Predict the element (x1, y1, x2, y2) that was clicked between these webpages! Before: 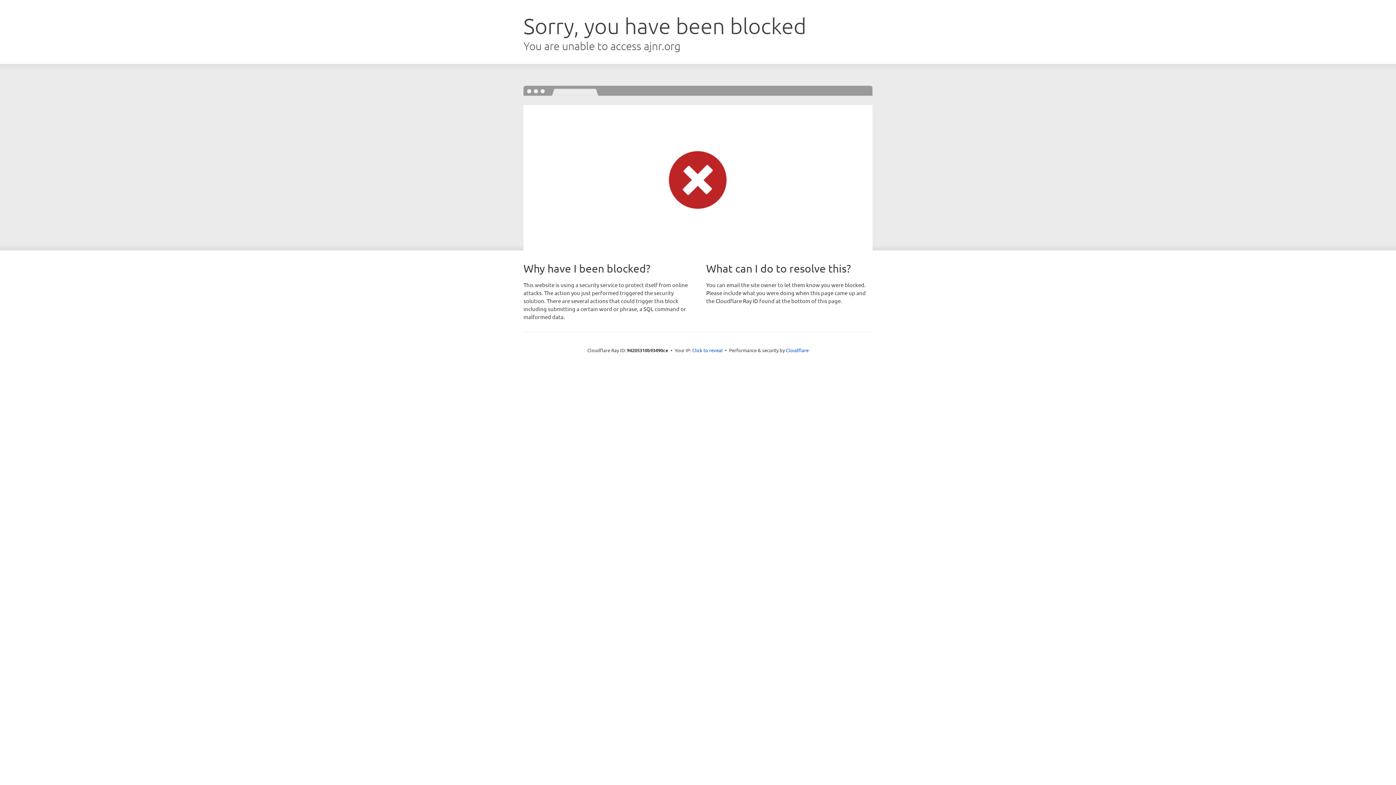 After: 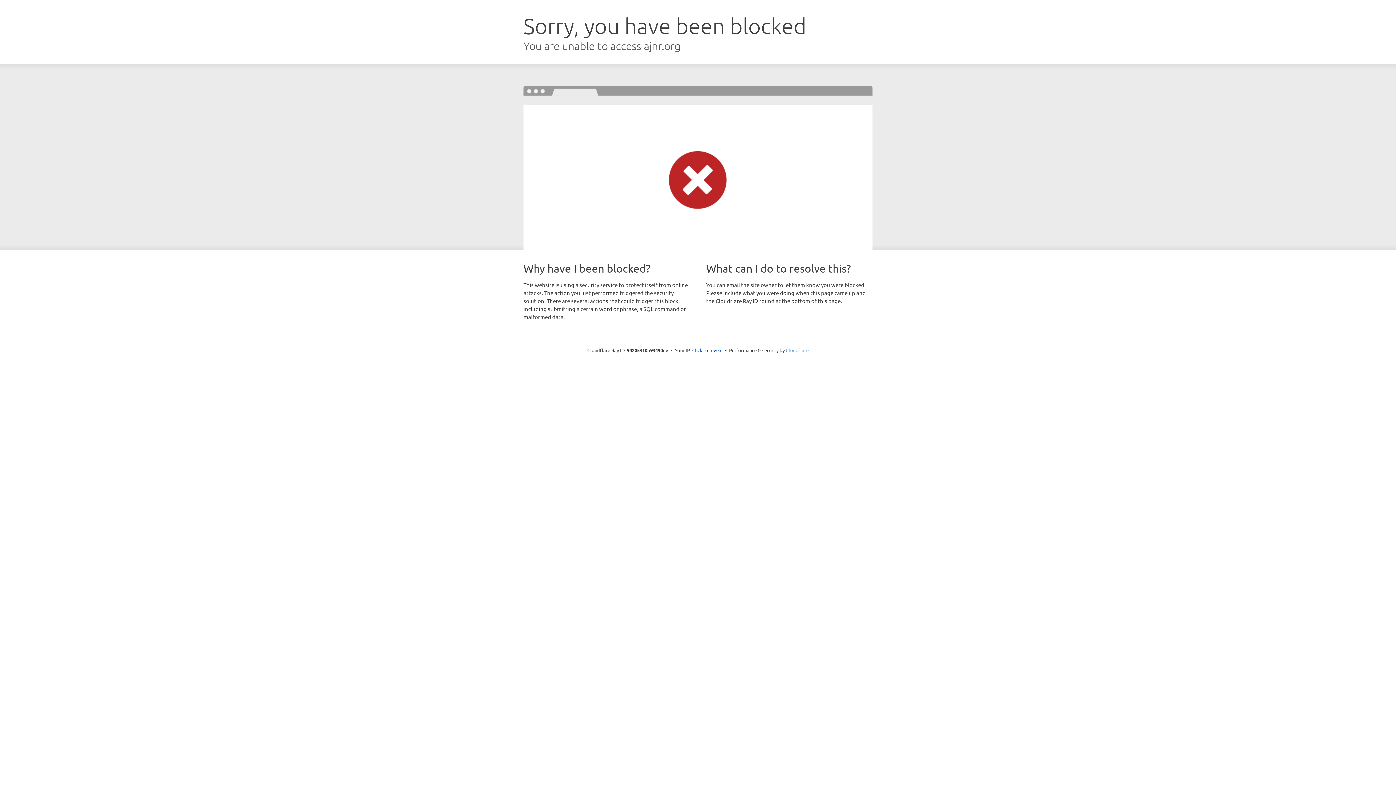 Action: label: Cloudflare bbox: (786, 347, 808, 353)